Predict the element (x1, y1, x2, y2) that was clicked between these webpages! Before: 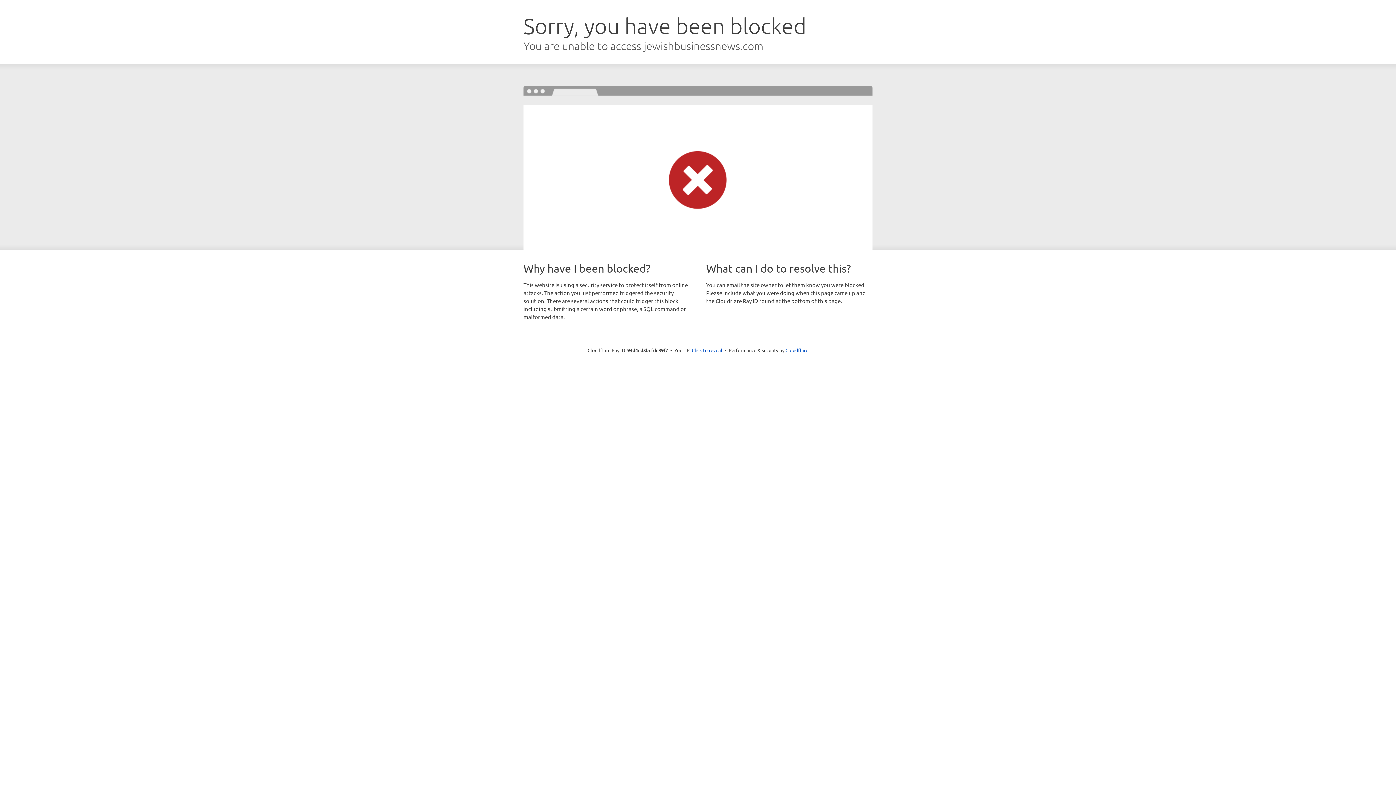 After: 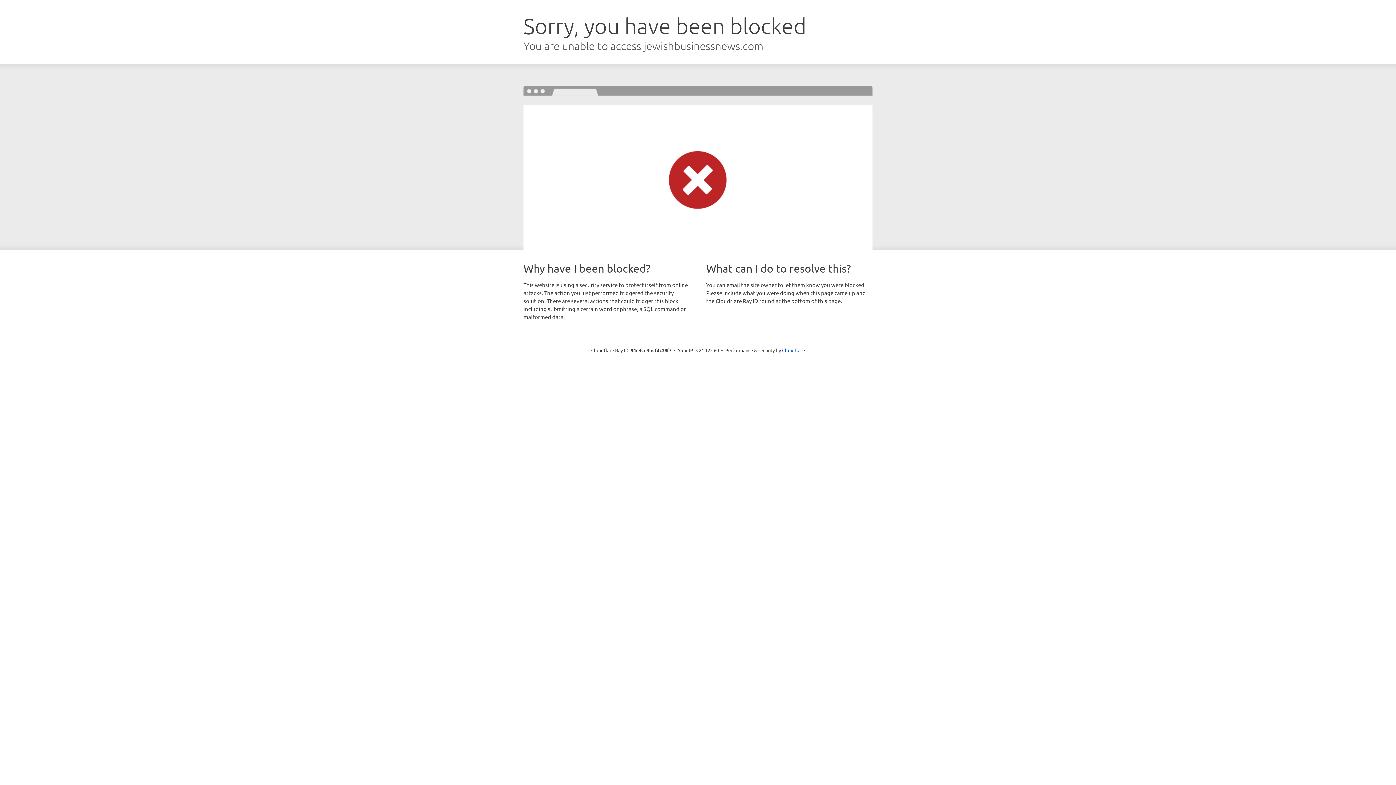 Action: label: Click to reveal bbox: (692, 346, 722, 353)